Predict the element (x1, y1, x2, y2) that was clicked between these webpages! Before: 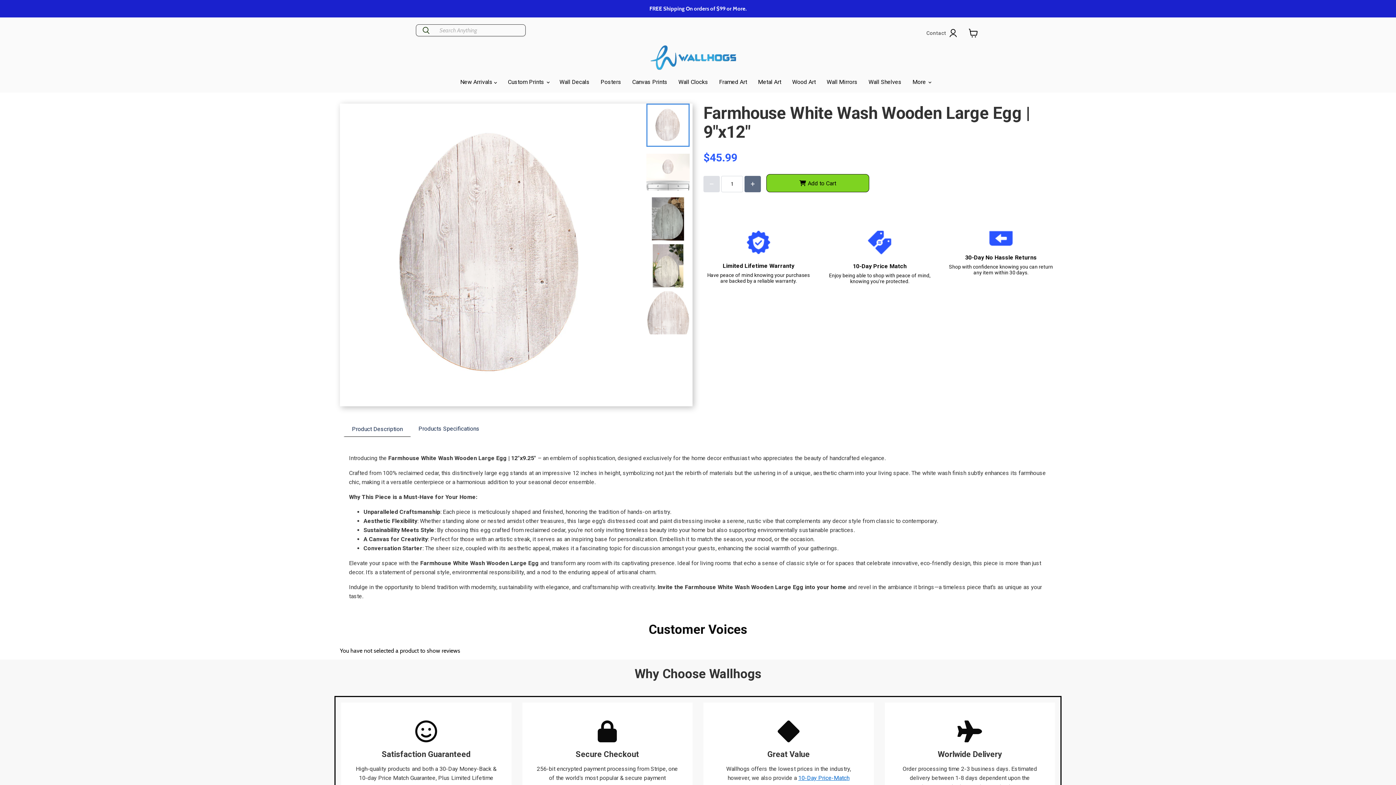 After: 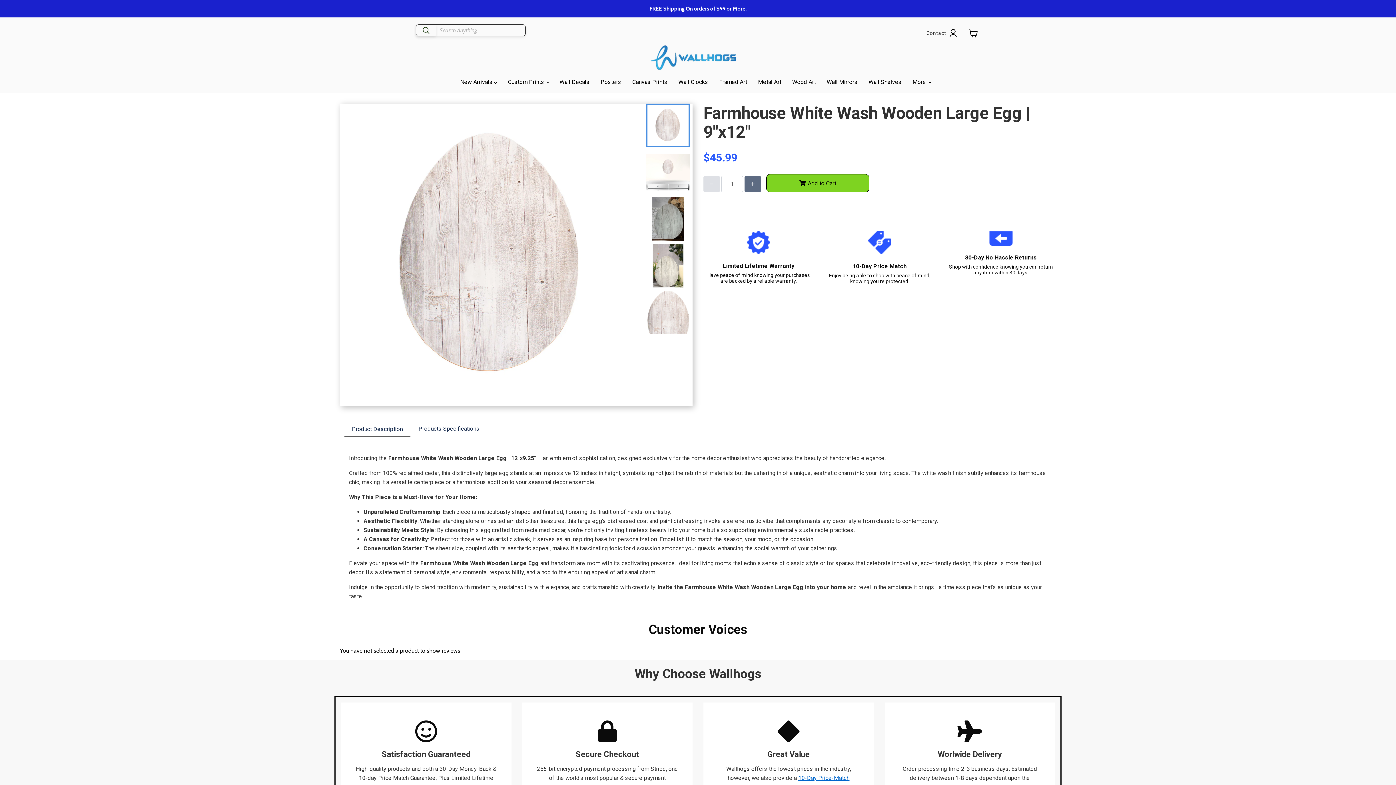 Action: bbox: (416, 24, 436, 36) label: Search